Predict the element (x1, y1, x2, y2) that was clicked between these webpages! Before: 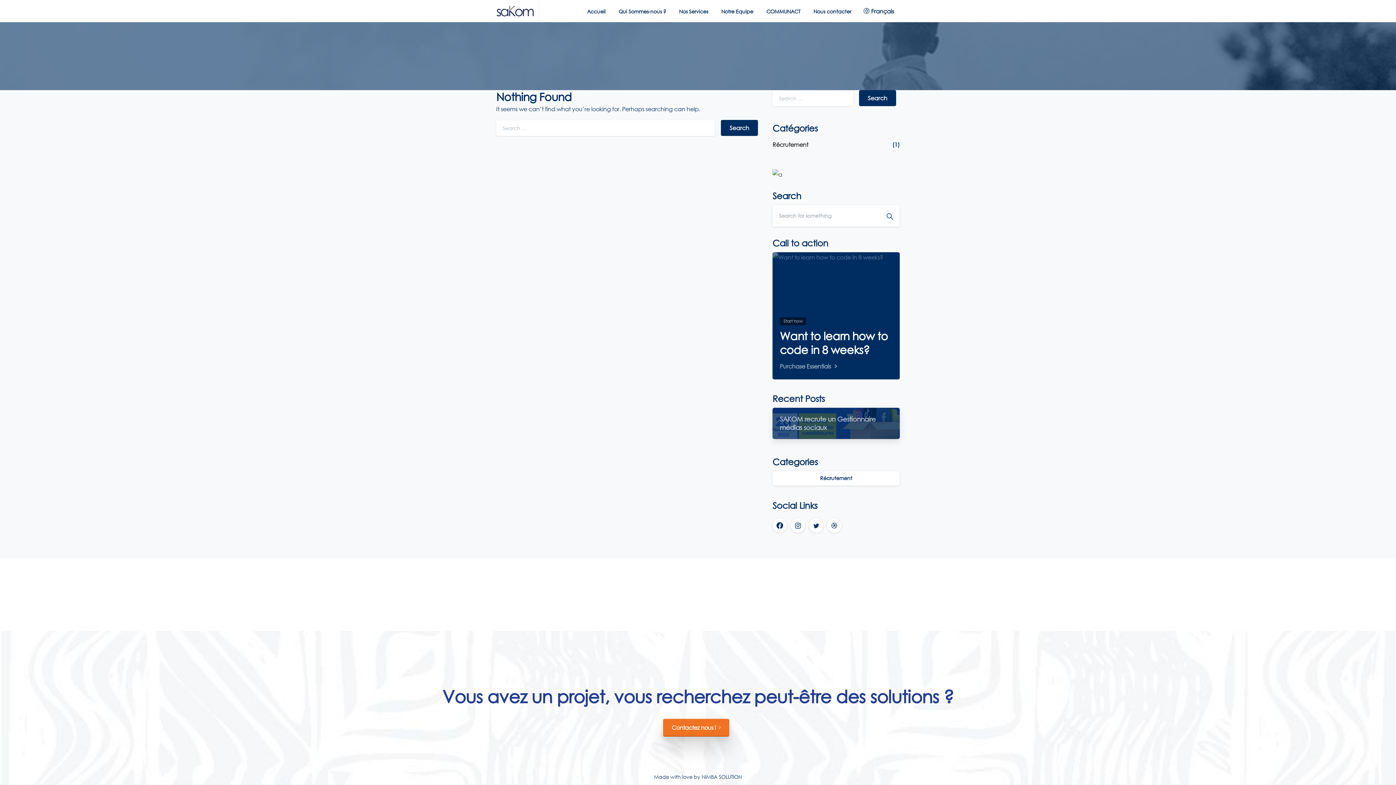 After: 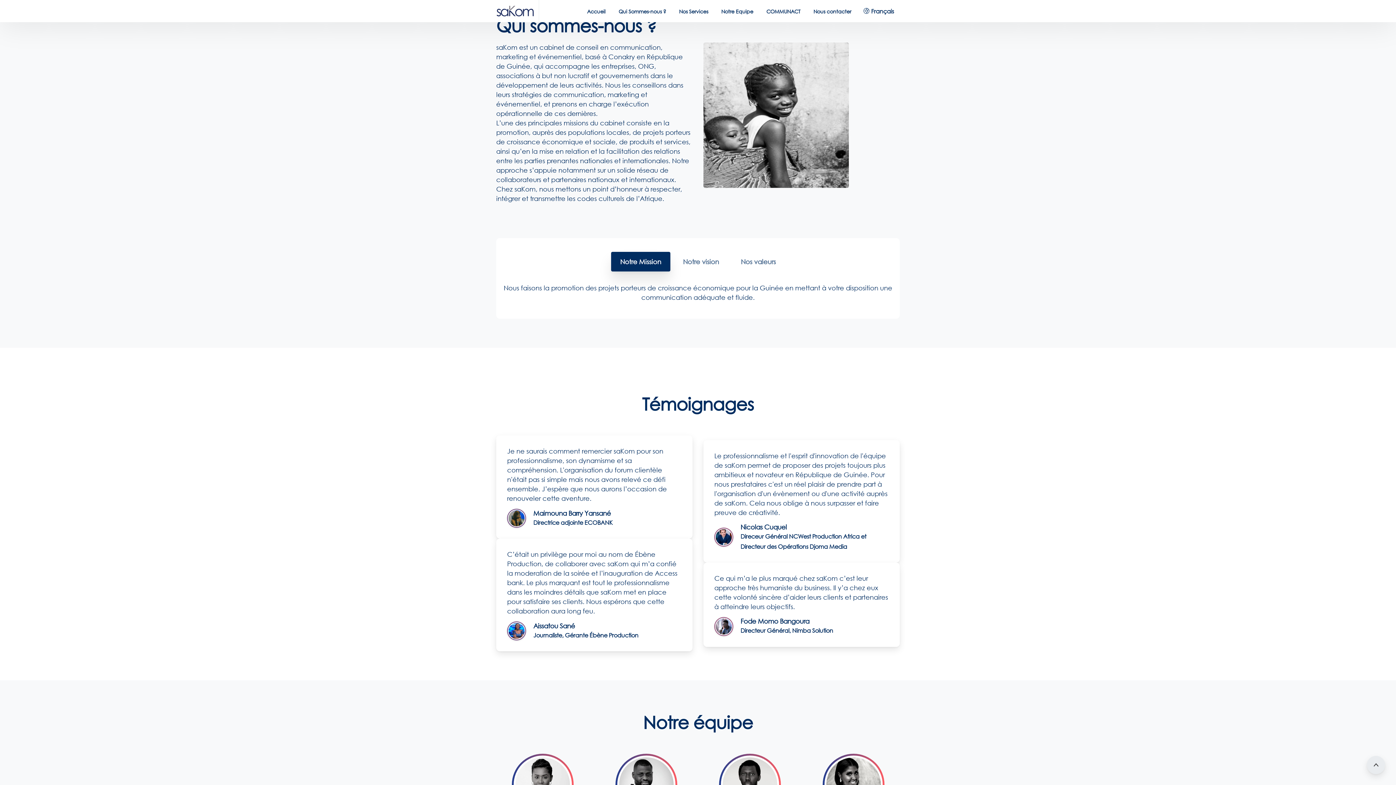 Action: label: Qui Sommes-nous ? bbox: (615, 3, 669, 19)